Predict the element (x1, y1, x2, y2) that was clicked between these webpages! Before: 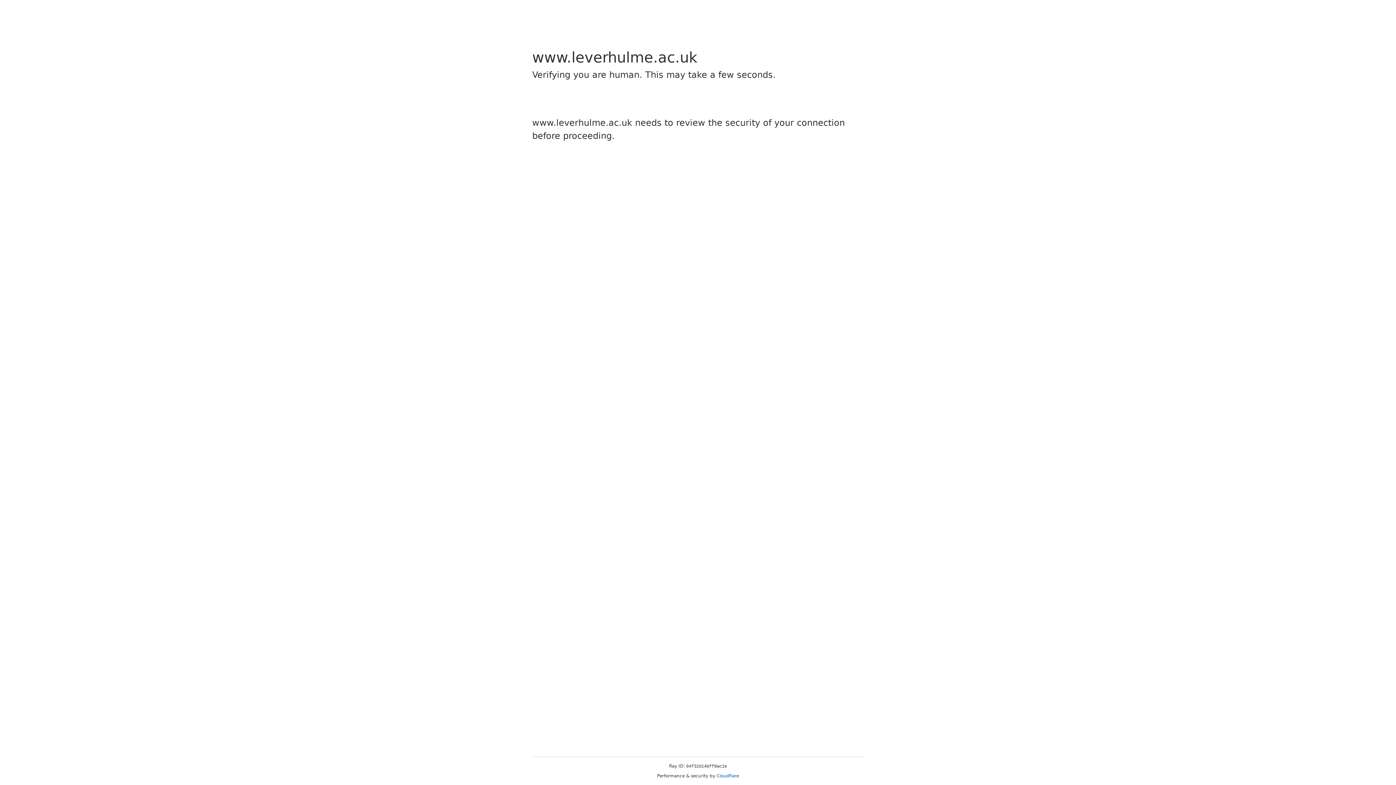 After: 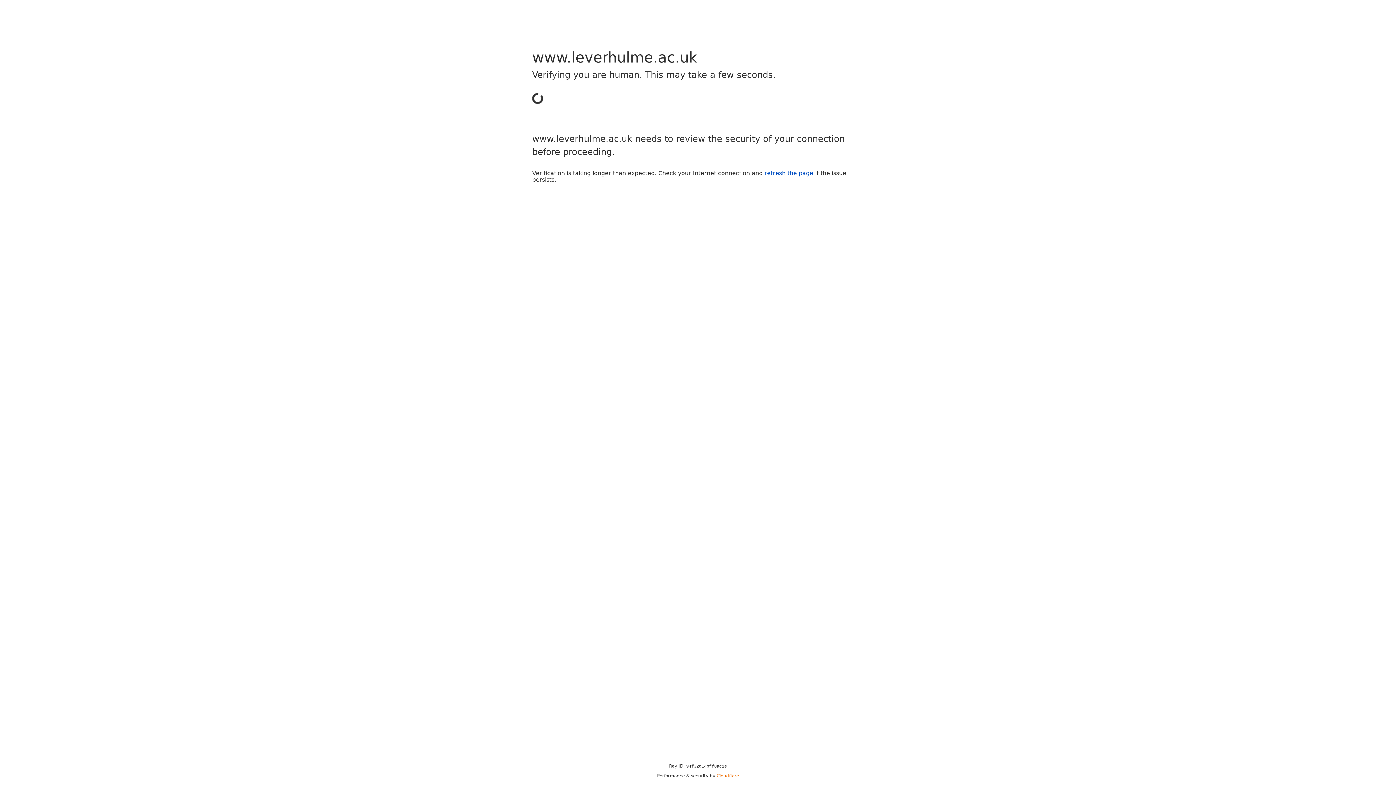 Action: label: Cloudflare bbox: (716, 773, 739, 778)